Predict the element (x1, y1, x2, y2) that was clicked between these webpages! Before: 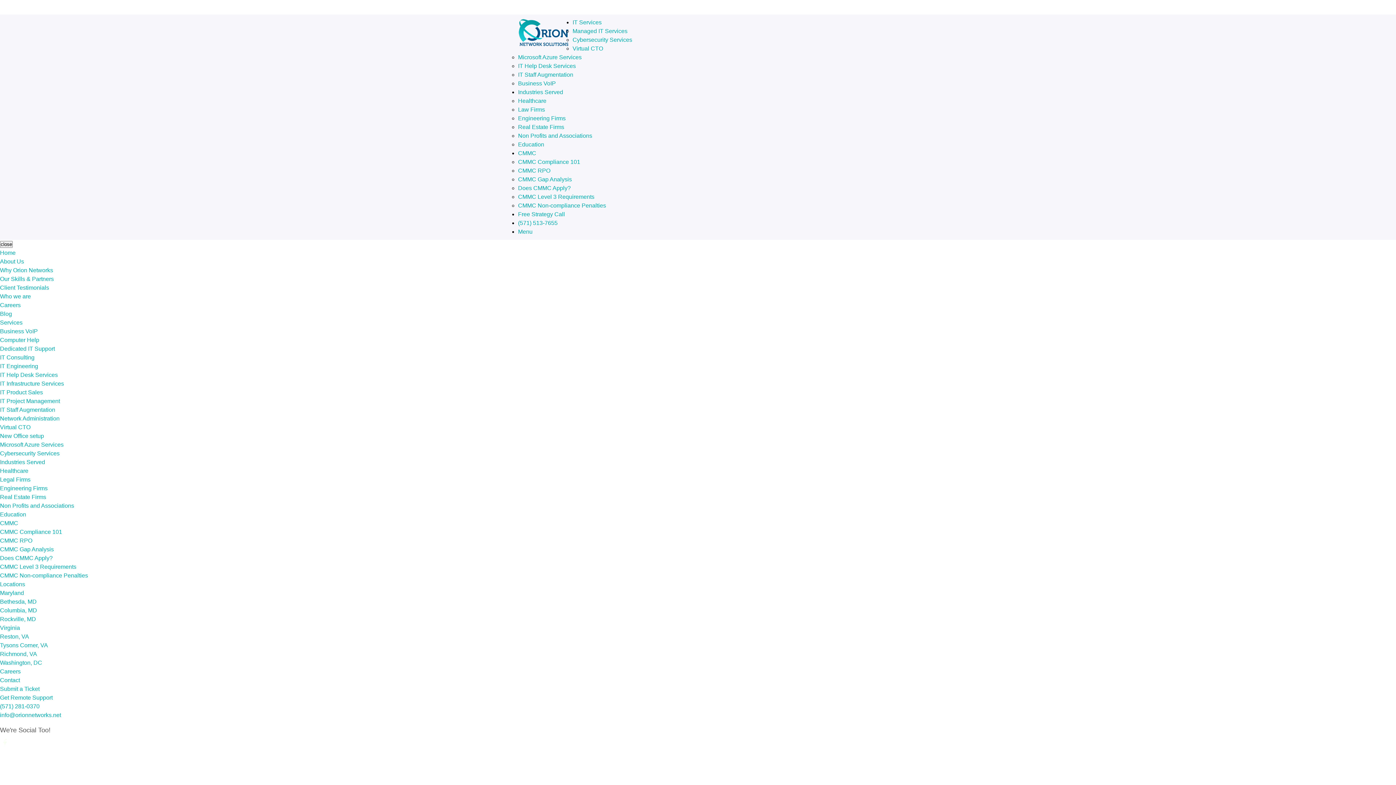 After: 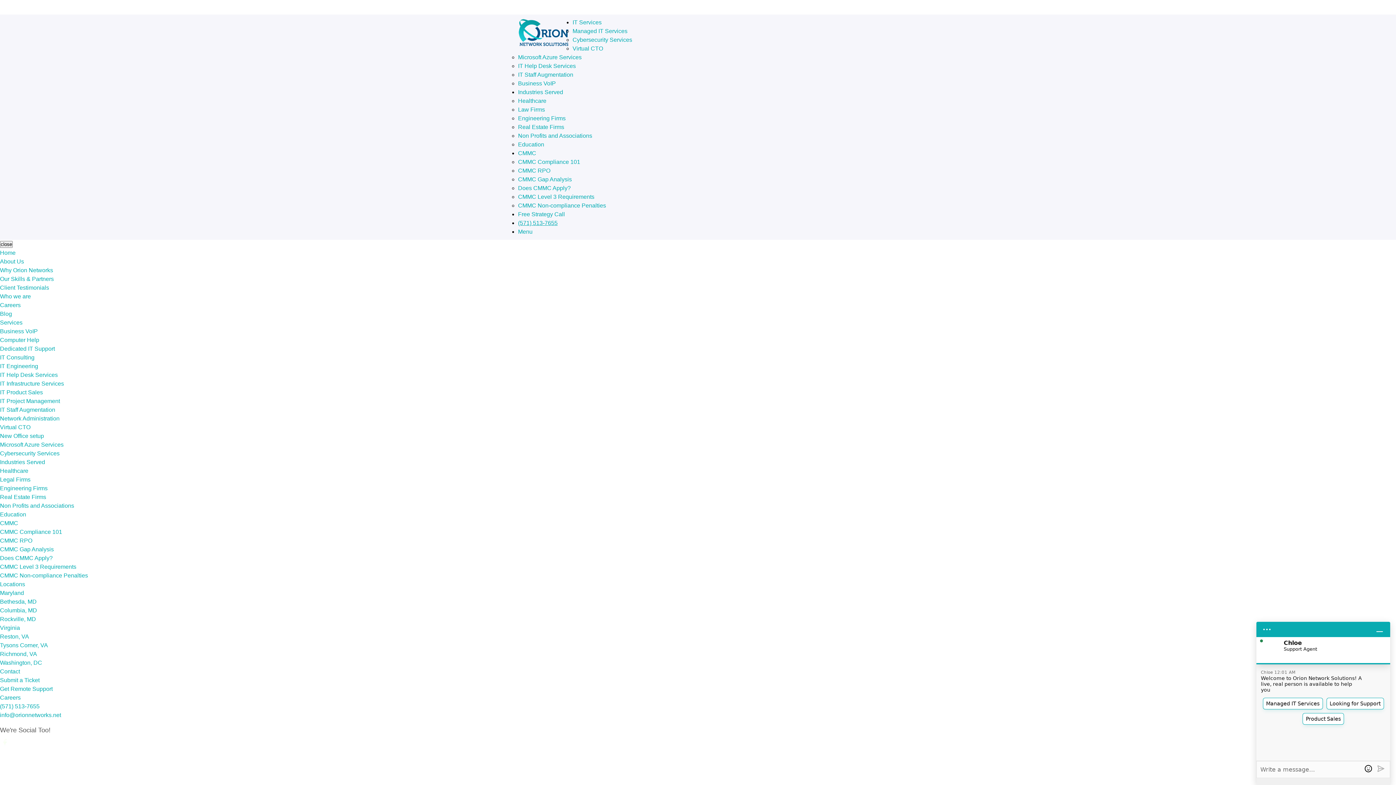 Action: label: (571) 513-7655 bbox: (518, 220, 557, 226)